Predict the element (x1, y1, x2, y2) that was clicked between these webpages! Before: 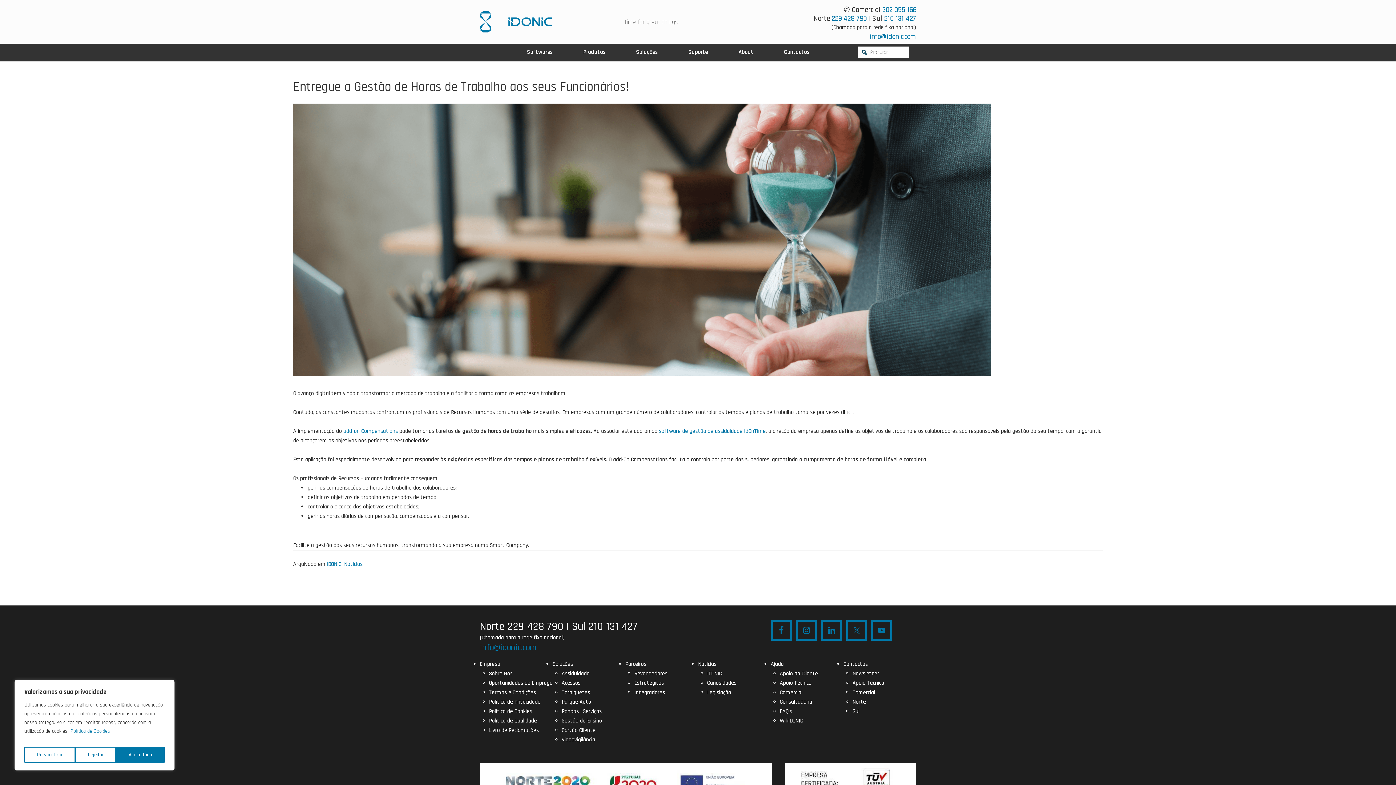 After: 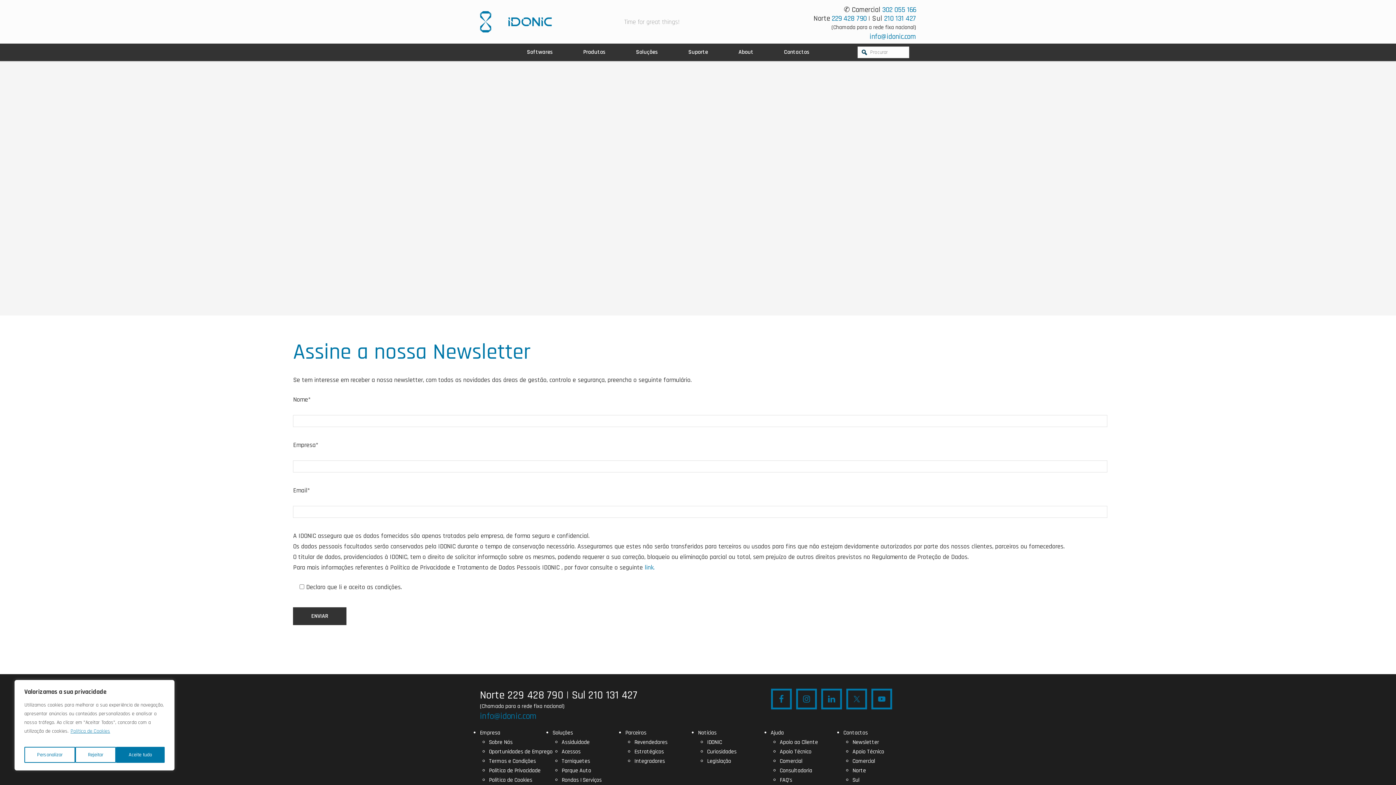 Action: label: Newsletter bbox: (852, 670, 879, 677)